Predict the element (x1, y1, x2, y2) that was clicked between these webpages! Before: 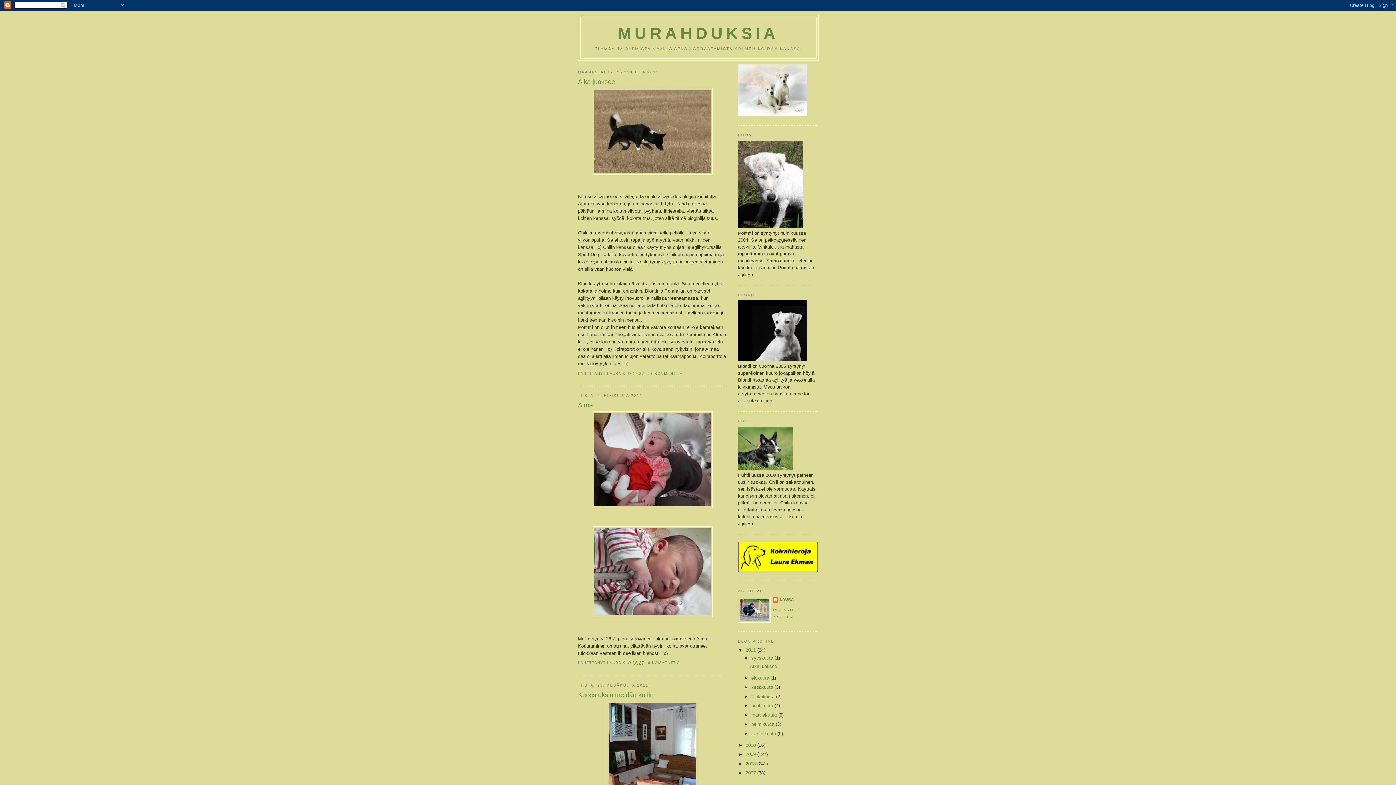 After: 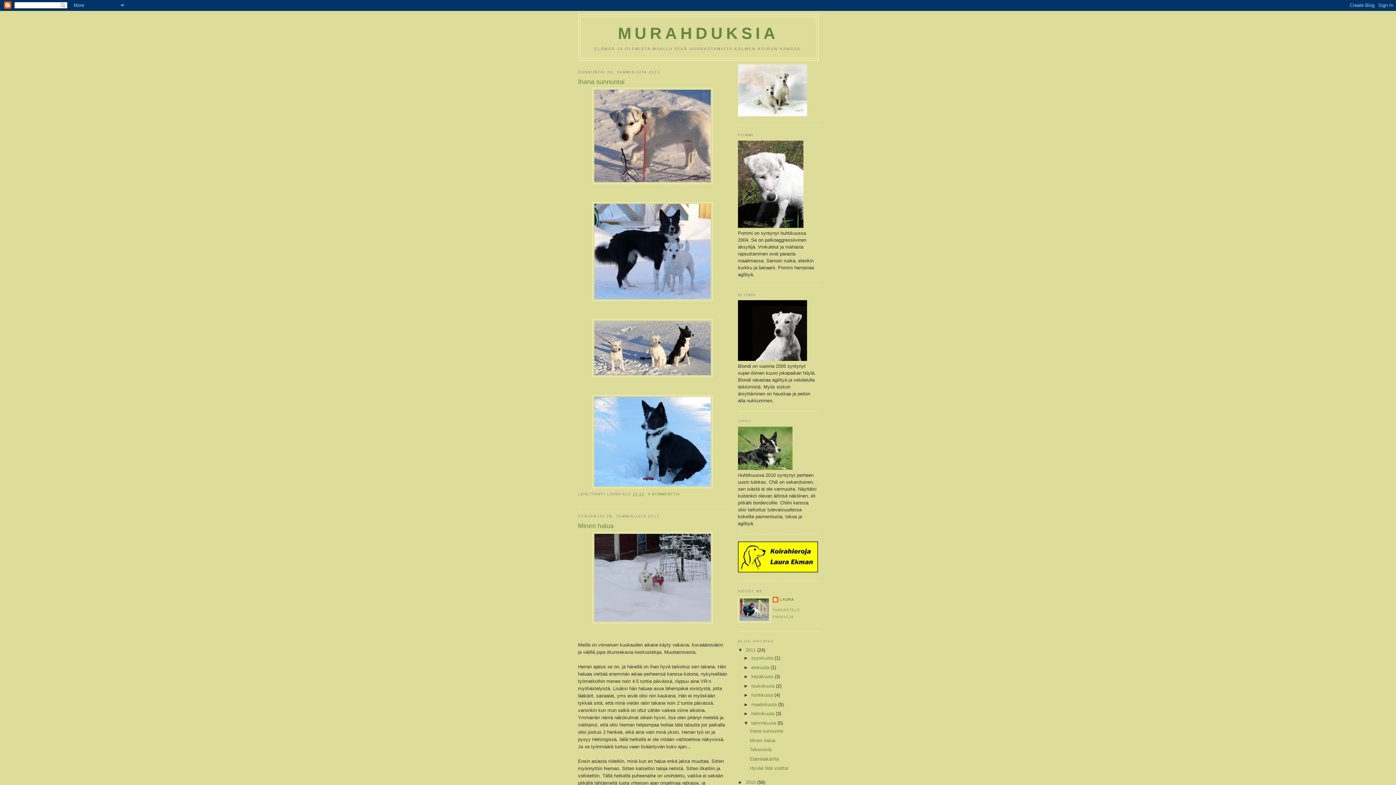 Action: label: tammikuuta  bbox: (751, 731, 777, 736)